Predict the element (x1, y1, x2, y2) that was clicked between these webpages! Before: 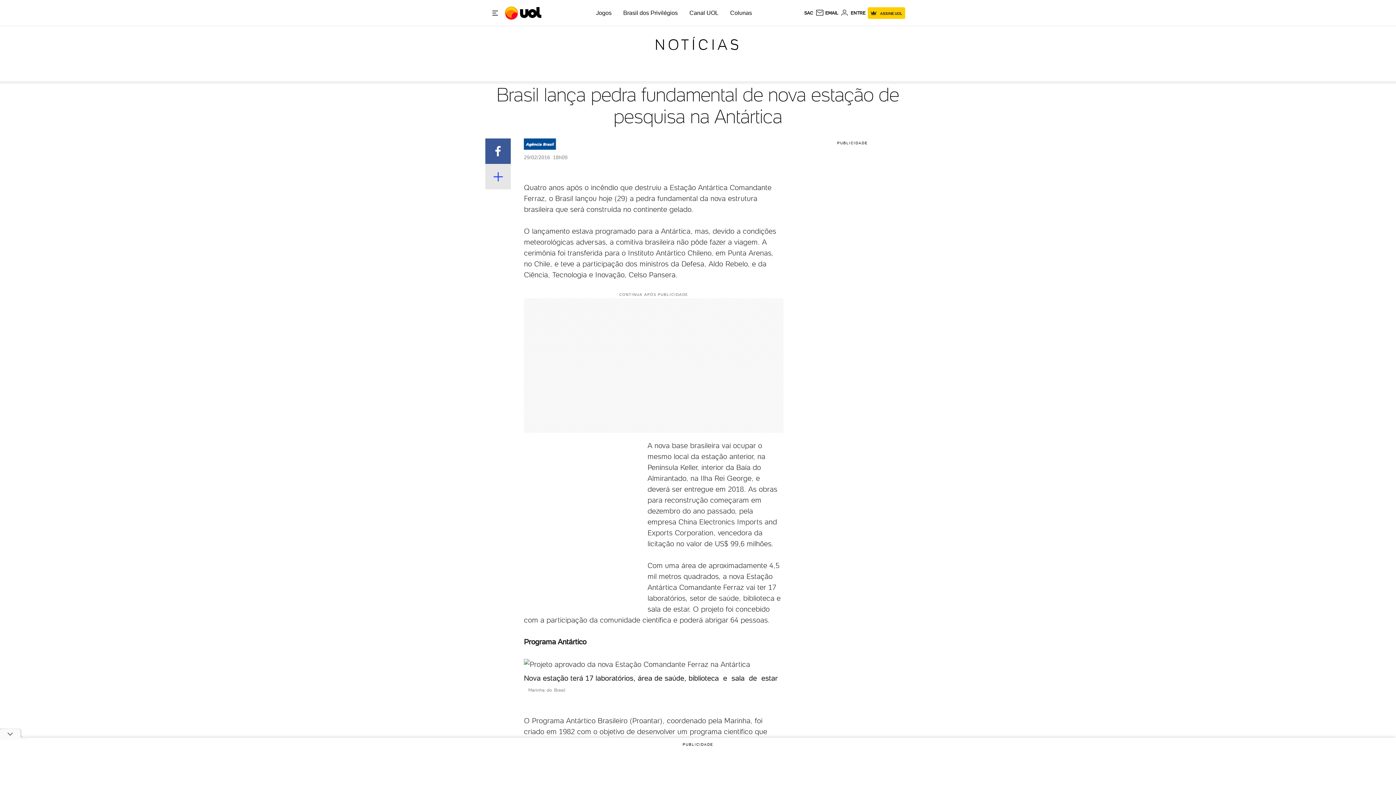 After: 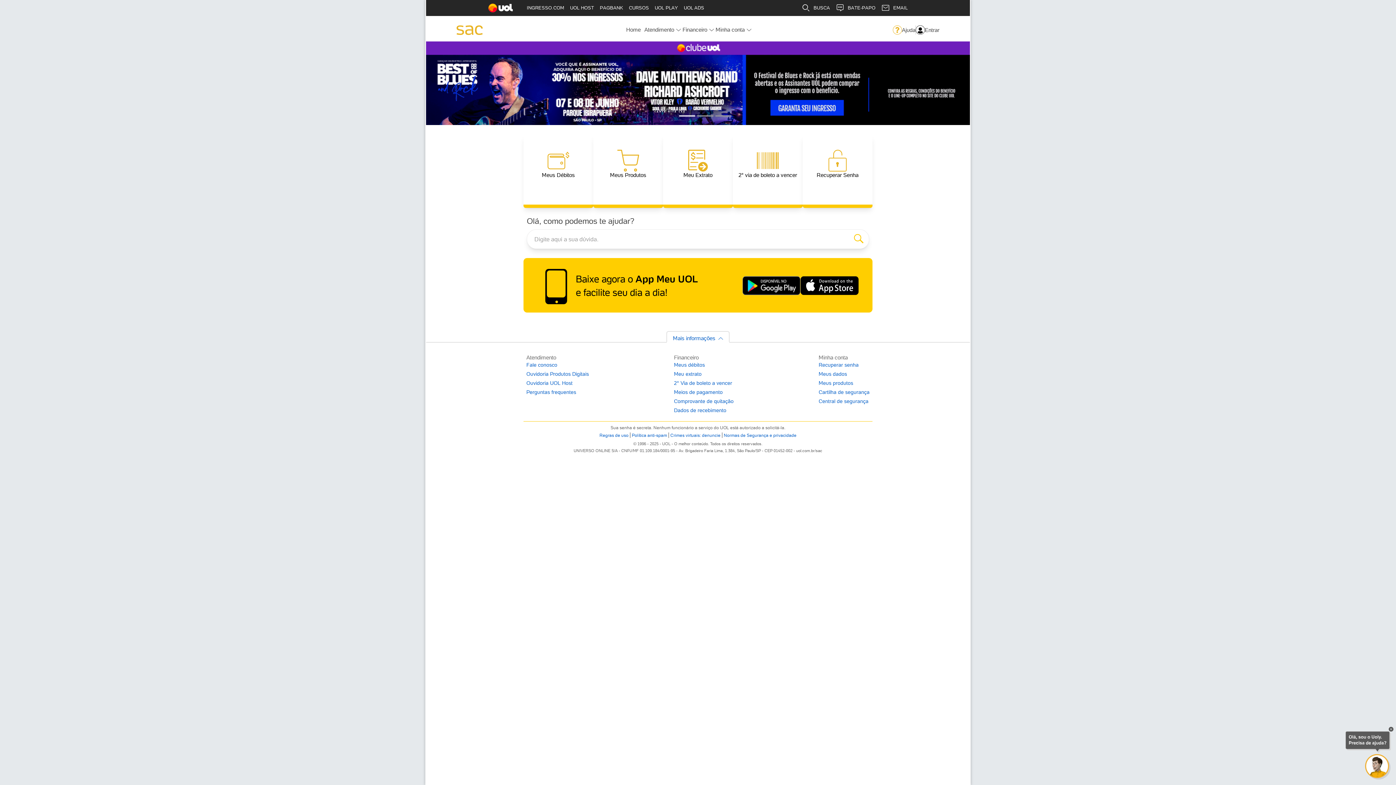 Action: label: SAC bbox: (804, 10, 813, 15)